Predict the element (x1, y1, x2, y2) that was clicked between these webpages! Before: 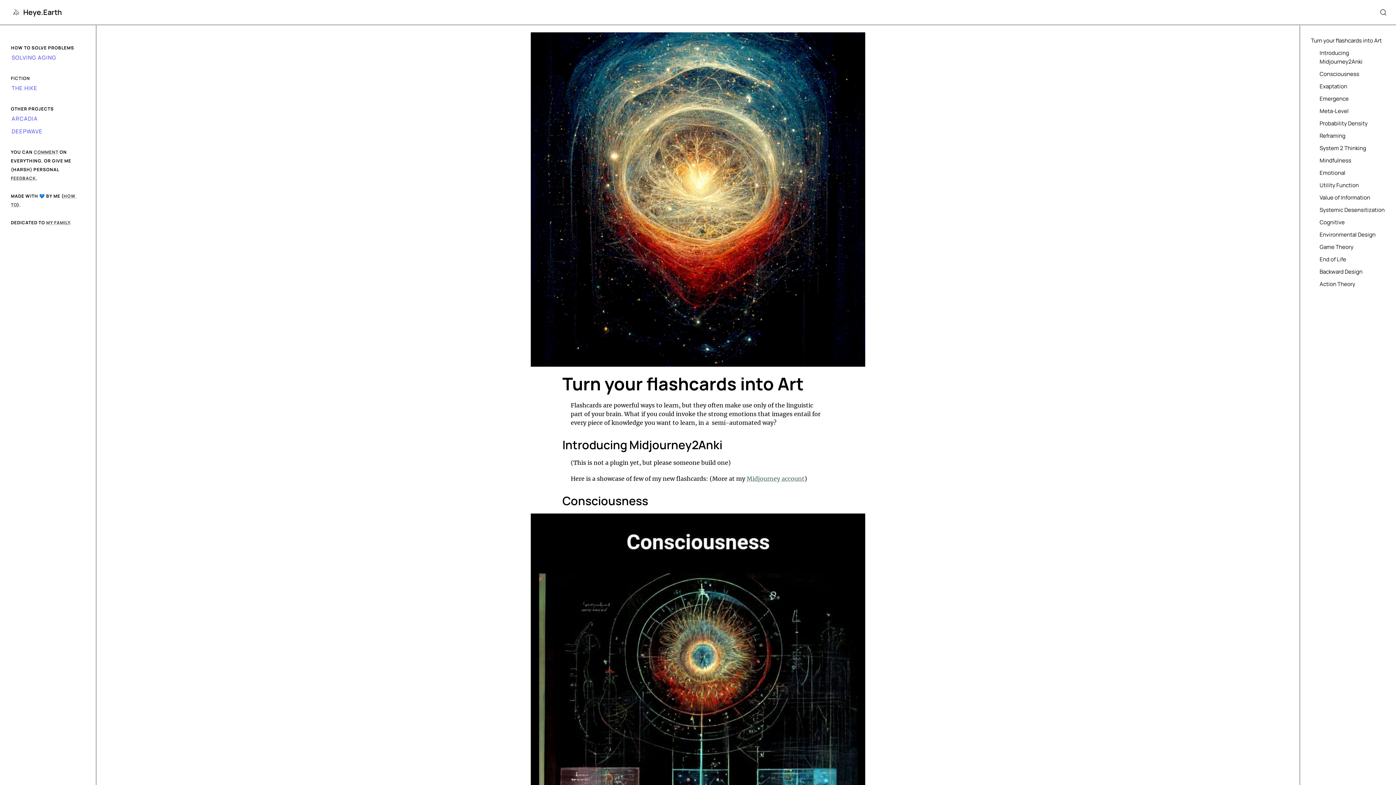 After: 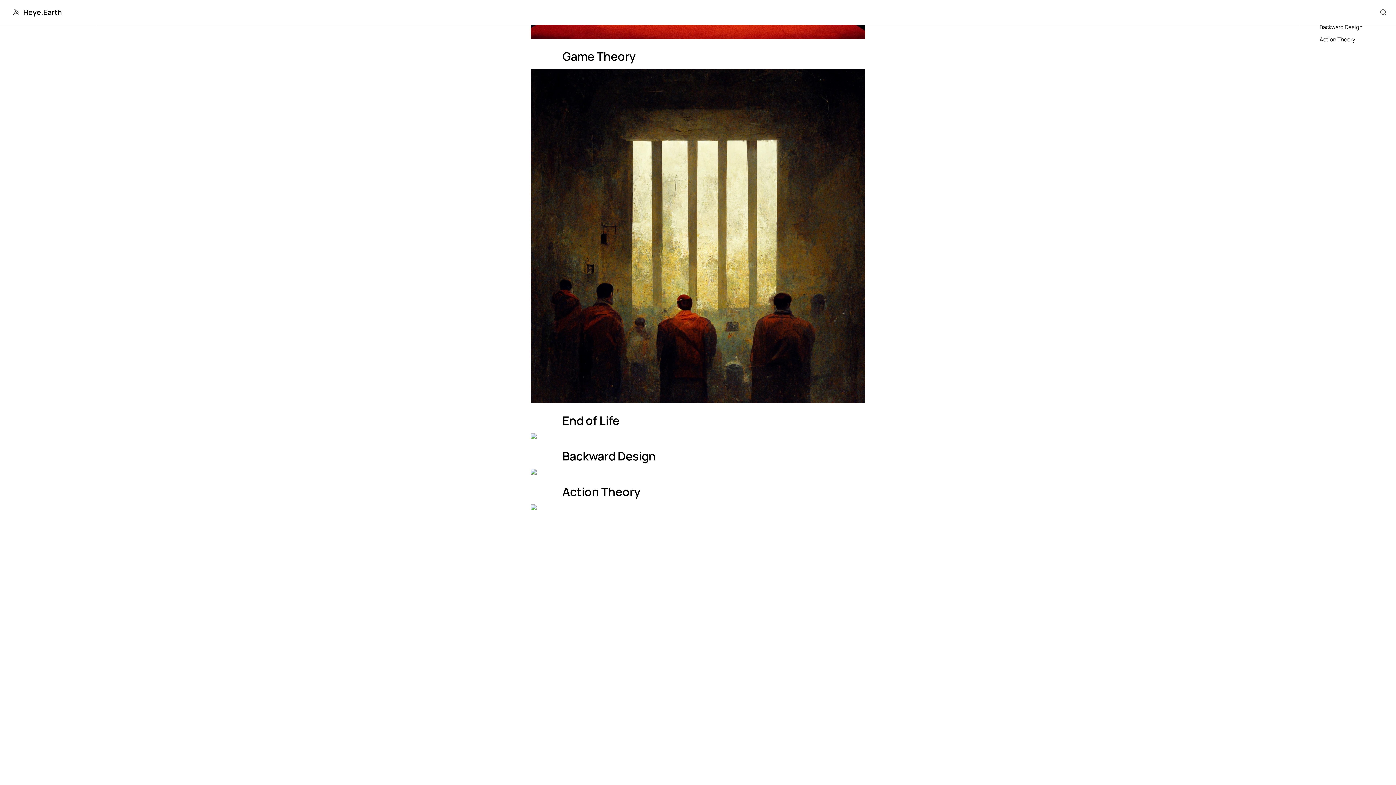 Action: label: Action Theory bbox: (1311, 280, 1385, 288)